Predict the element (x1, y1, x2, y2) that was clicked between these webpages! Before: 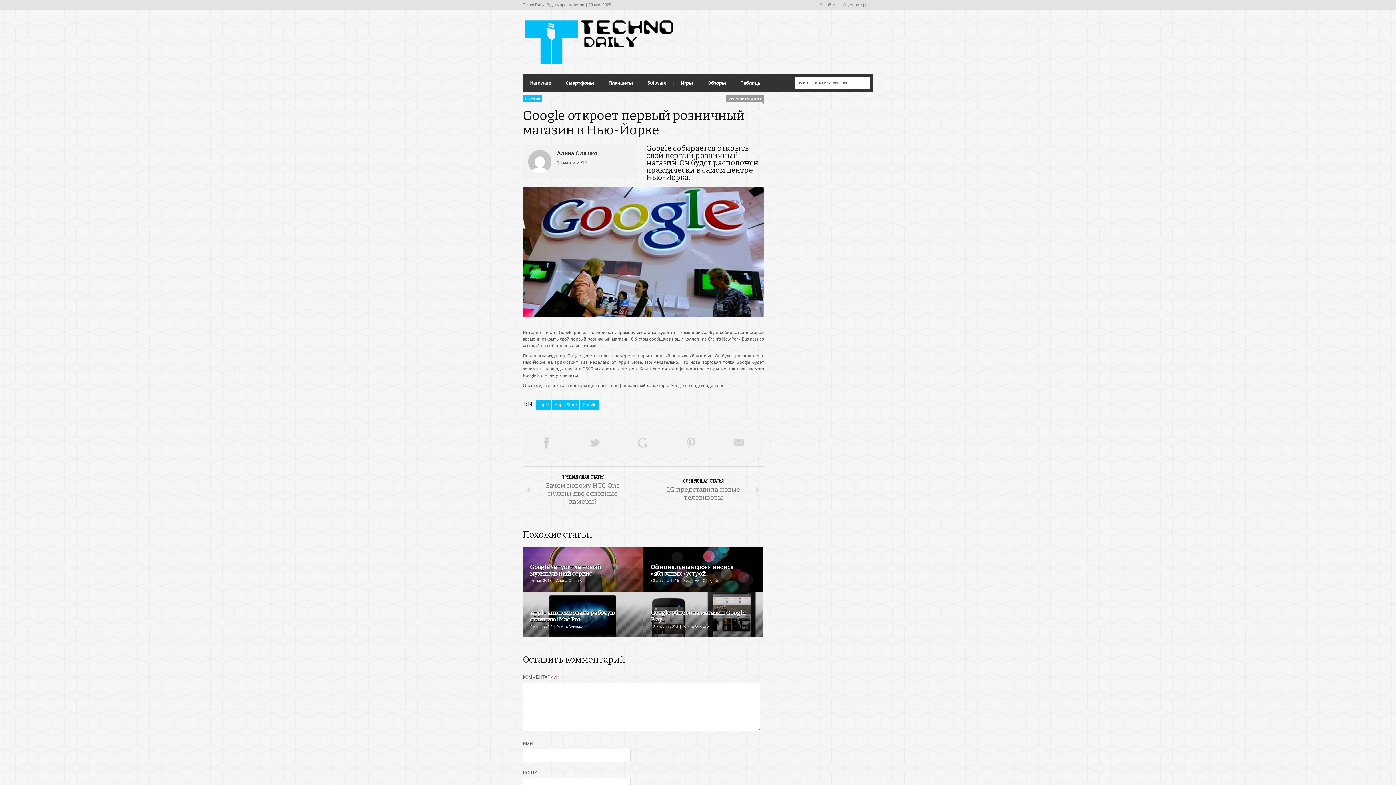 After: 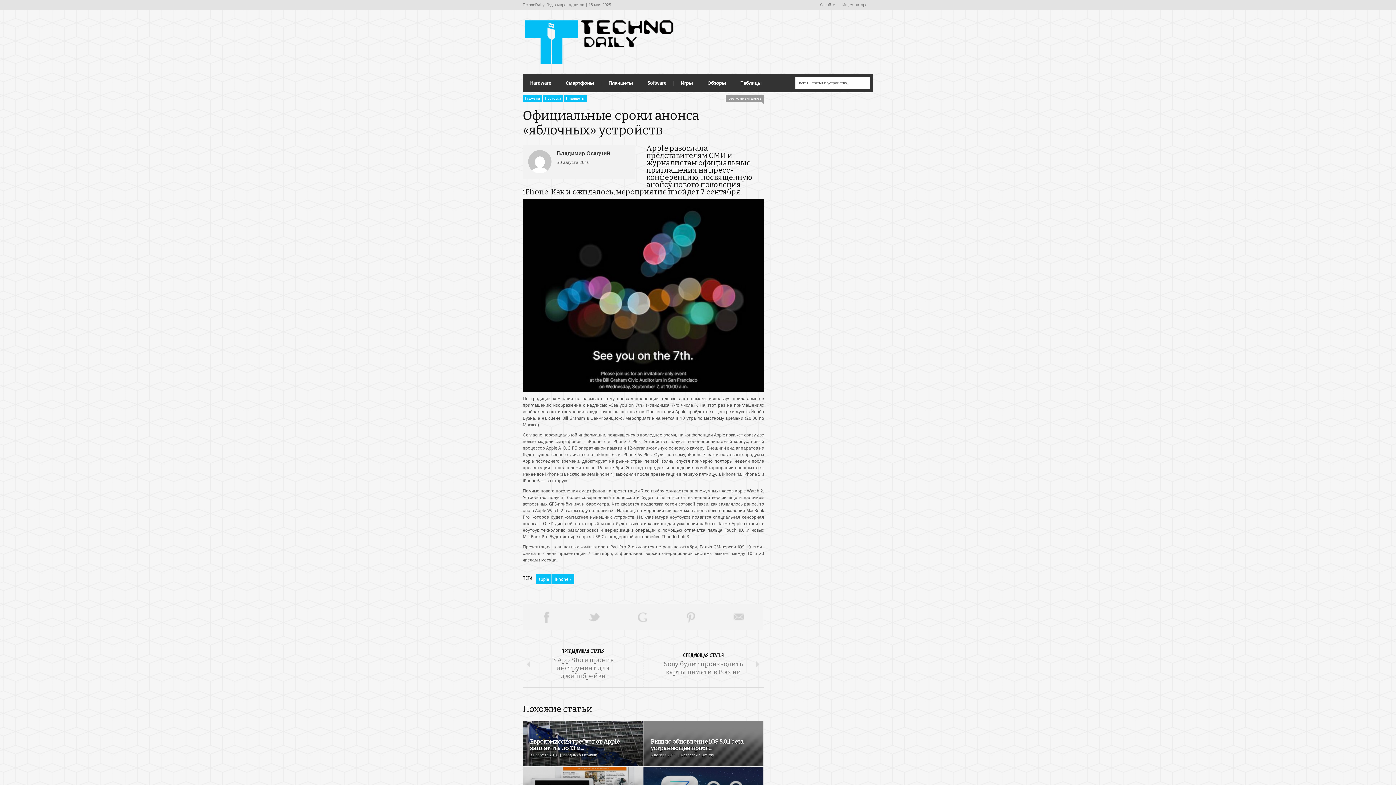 Action: label: Официальные сроки анонса «яблочных» устрой...
30 августа 2016 | Владимир Осадчий bbox: (643, 546, 763, 591)